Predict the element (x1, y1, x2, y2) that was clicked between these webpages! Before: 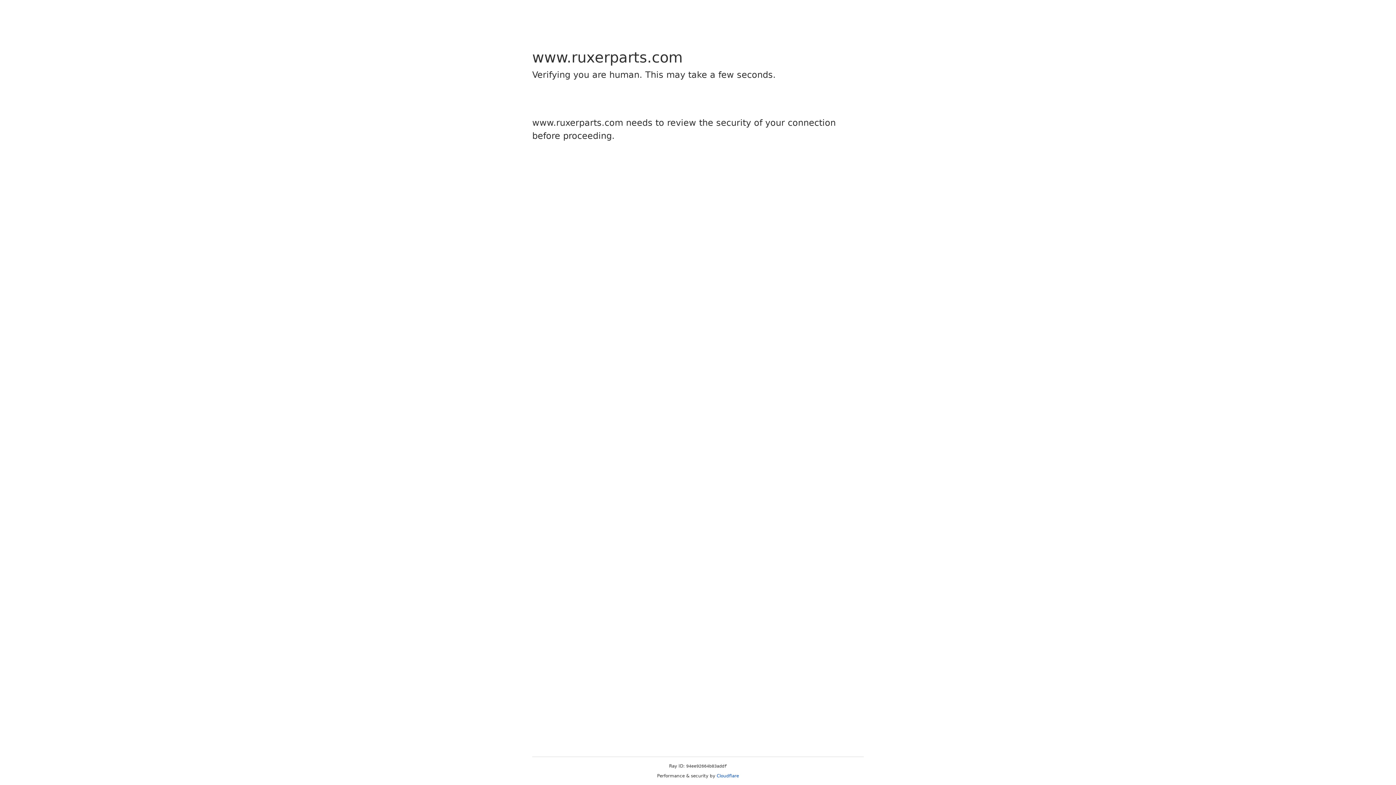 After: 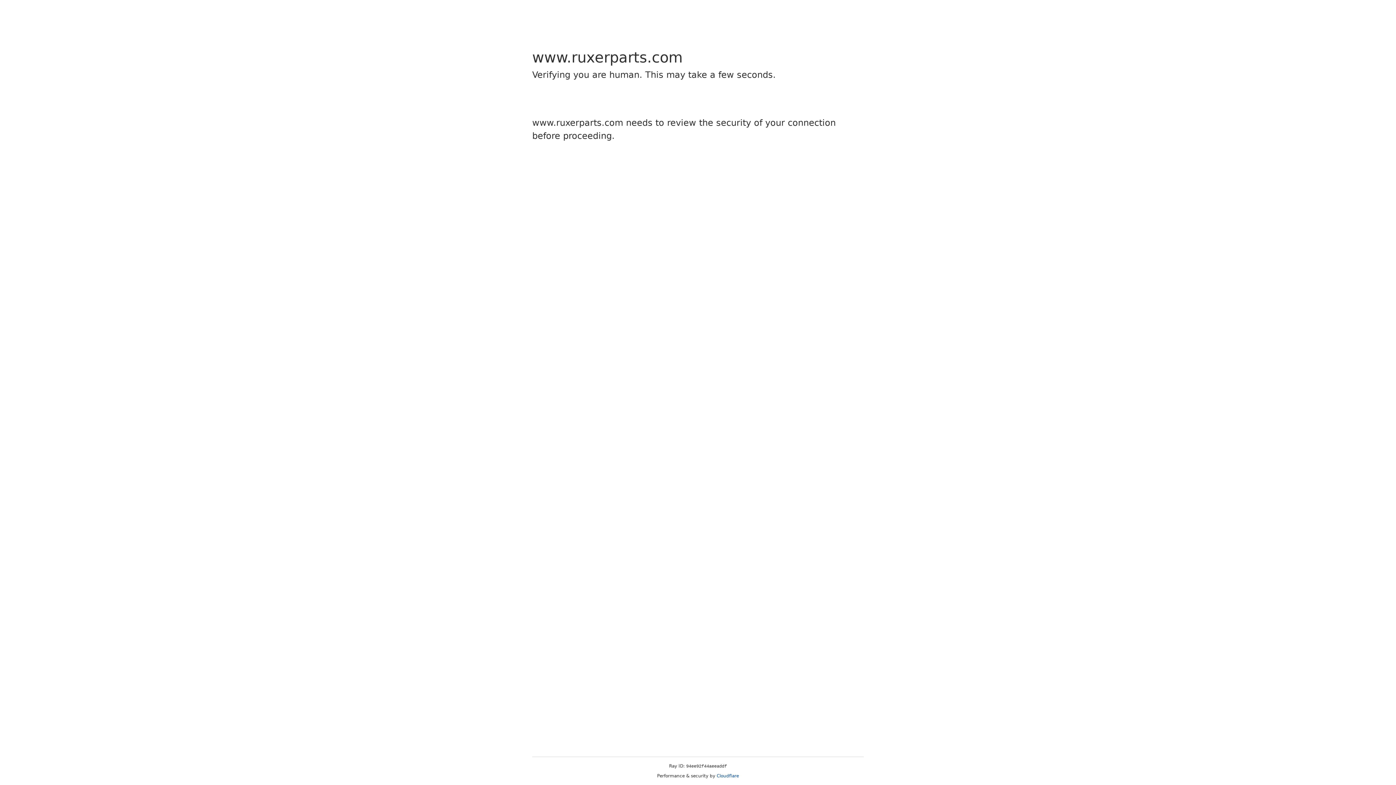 Action: bbox: (716, 773, 739, 778) label: Cloudflare